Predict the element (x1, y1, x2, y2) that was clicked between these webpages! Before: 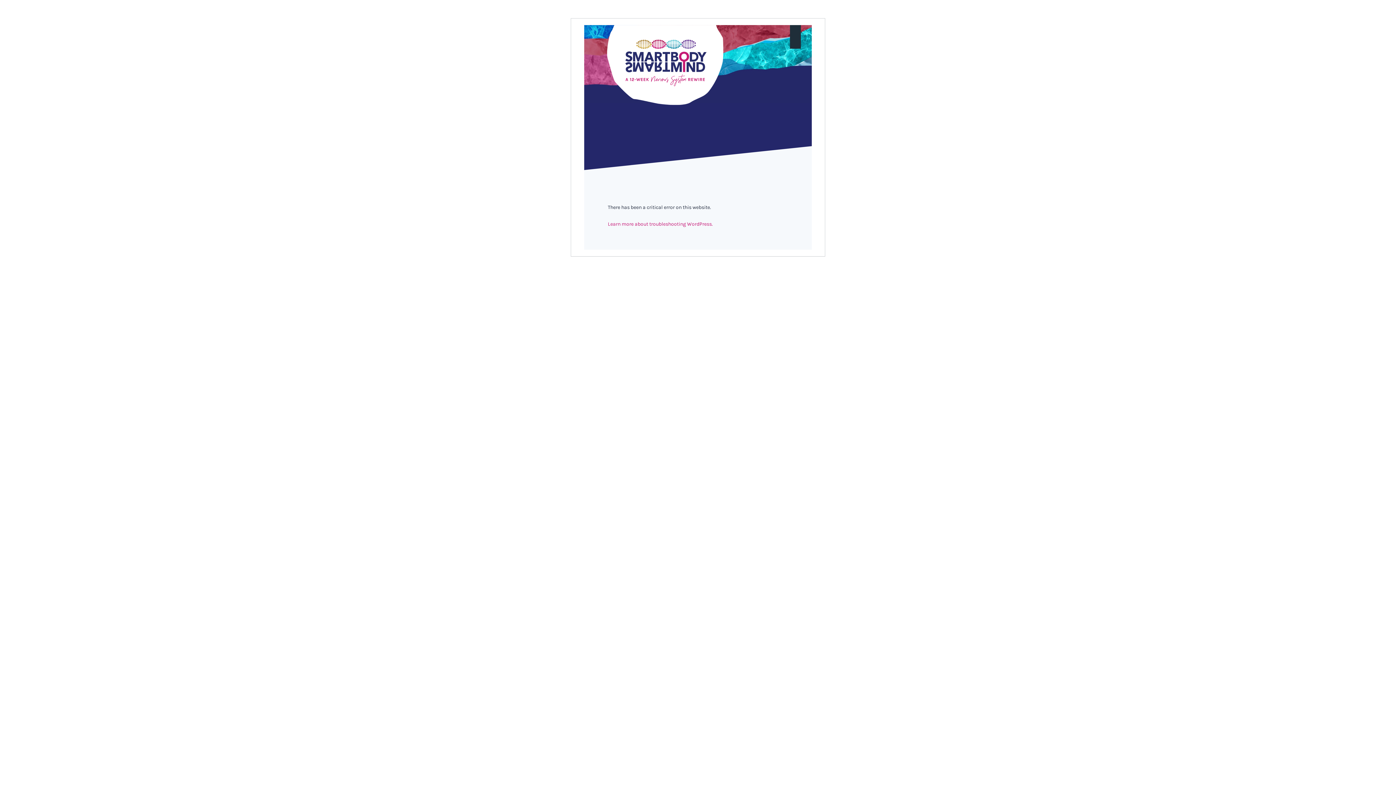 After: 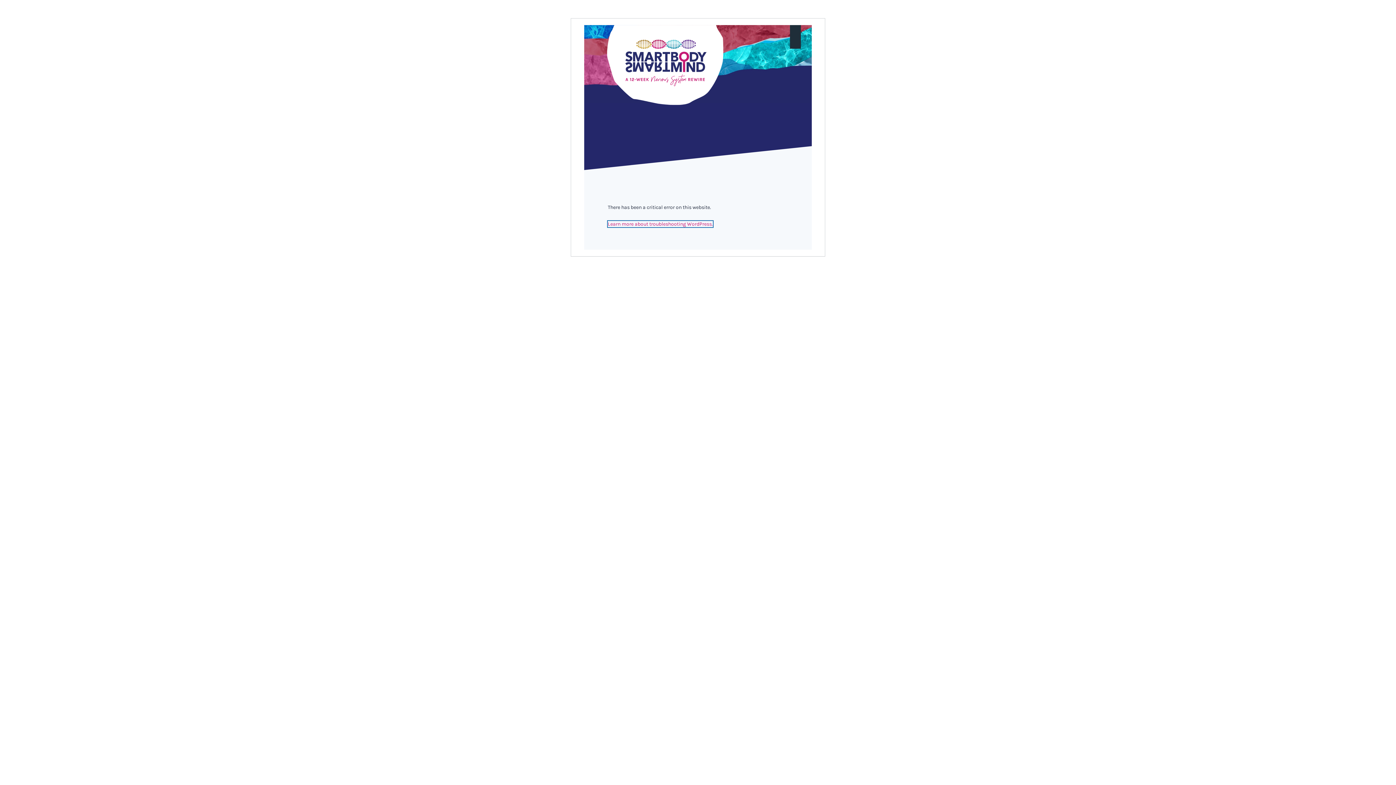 Action: label: Learn more about troubleshooting WordPress. bbox: (608, 221, 713, 227)